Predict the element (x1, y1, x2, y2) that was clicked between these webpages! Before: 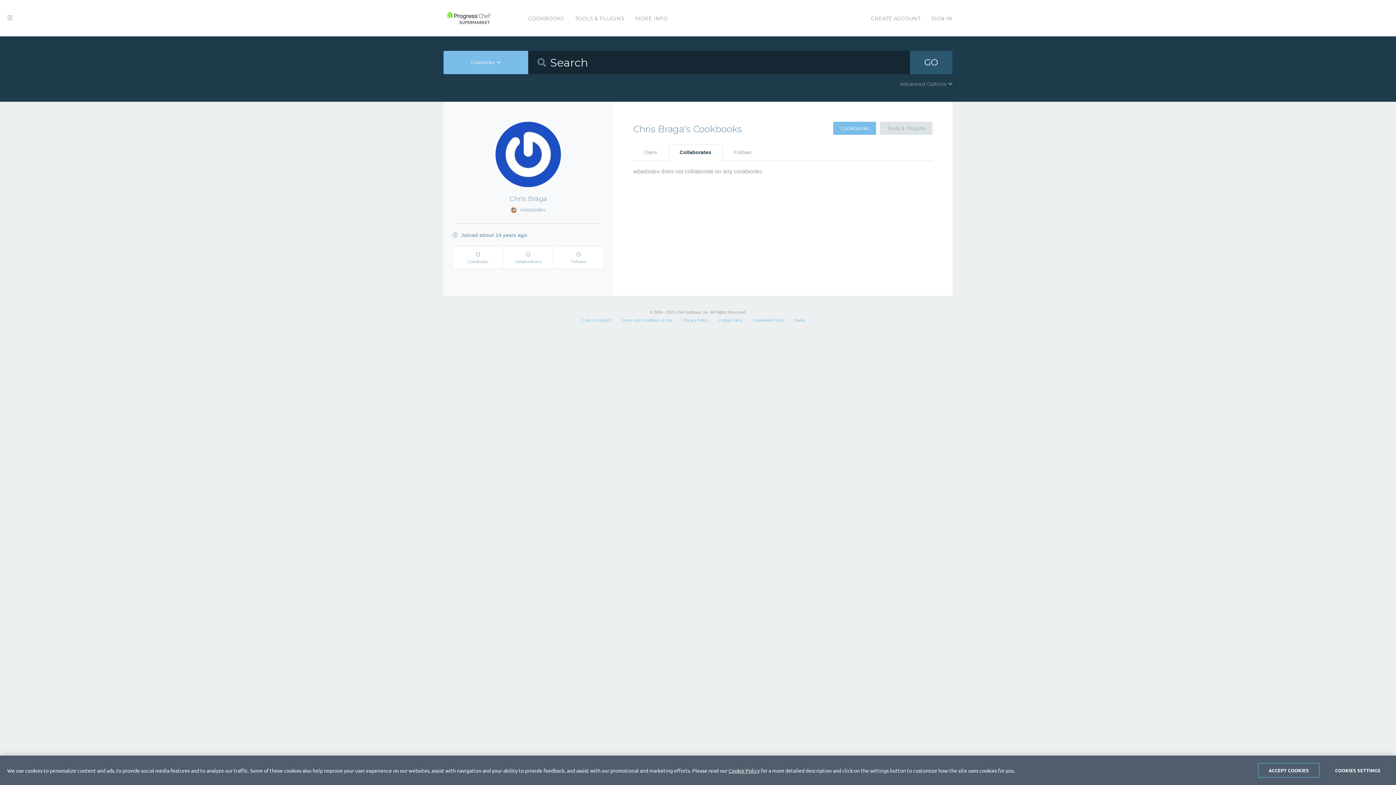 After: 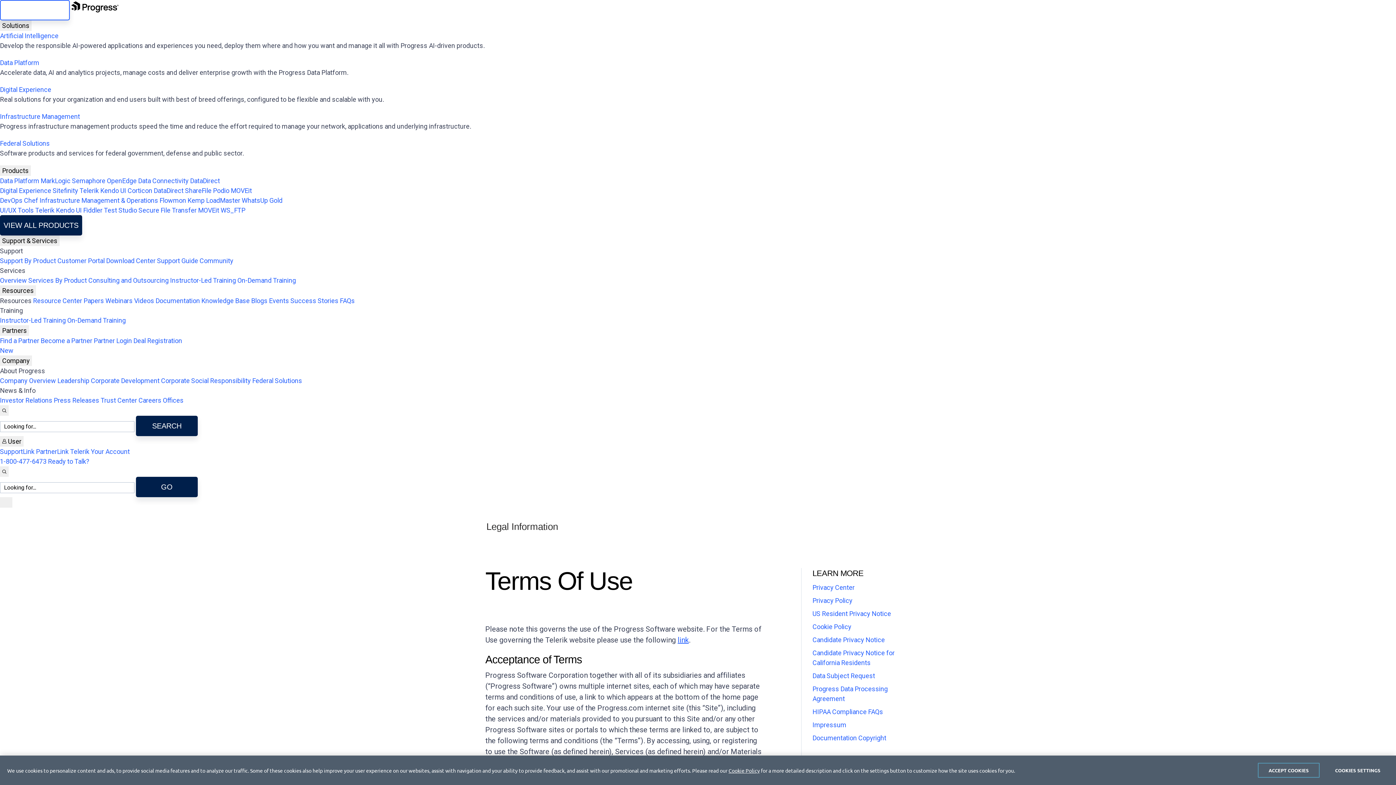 Action: label: Terms and Conditions of Use bbox: (621, 318, 673, 322)